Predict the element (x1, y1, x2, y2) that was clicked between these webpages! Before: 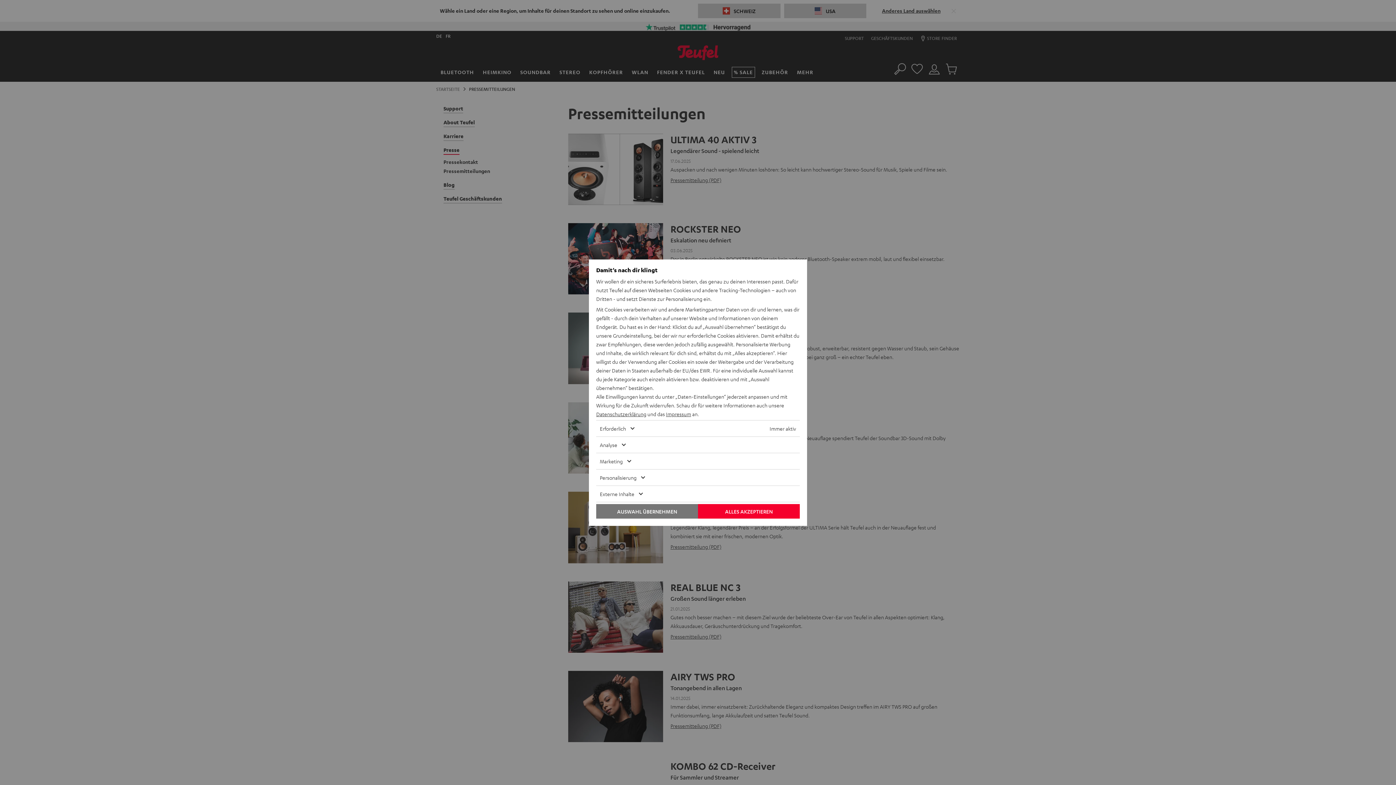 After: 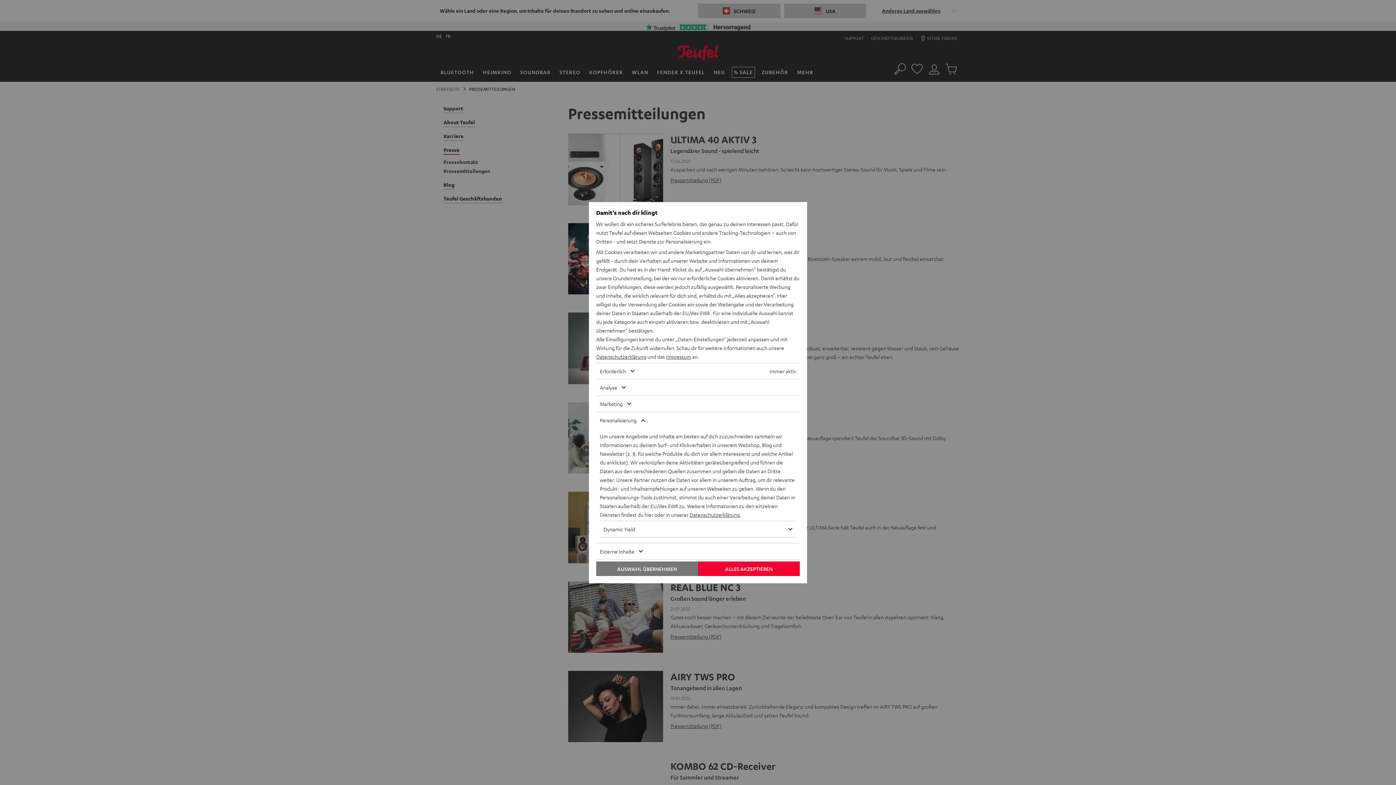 Action: bbox: (596, 469, 778, 485) label: Personalisierung